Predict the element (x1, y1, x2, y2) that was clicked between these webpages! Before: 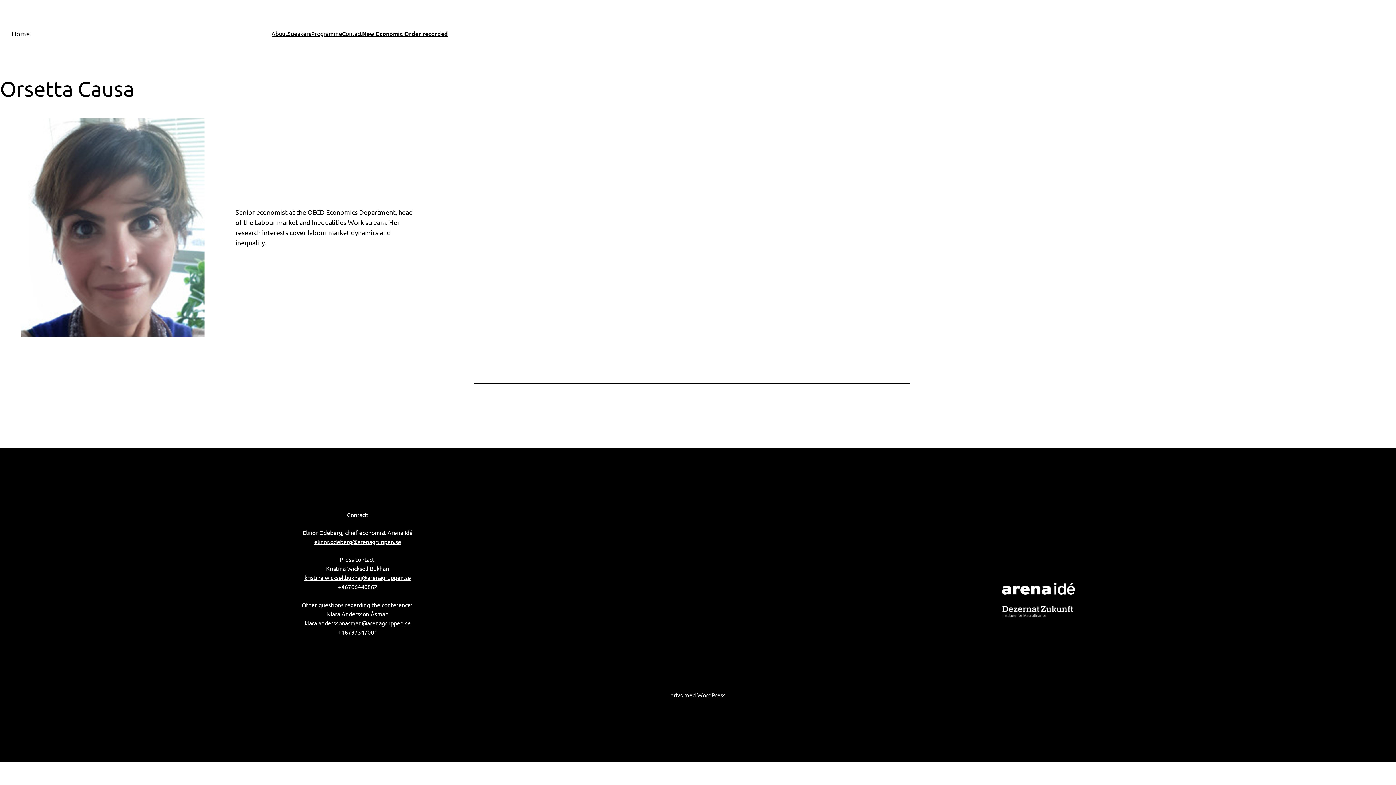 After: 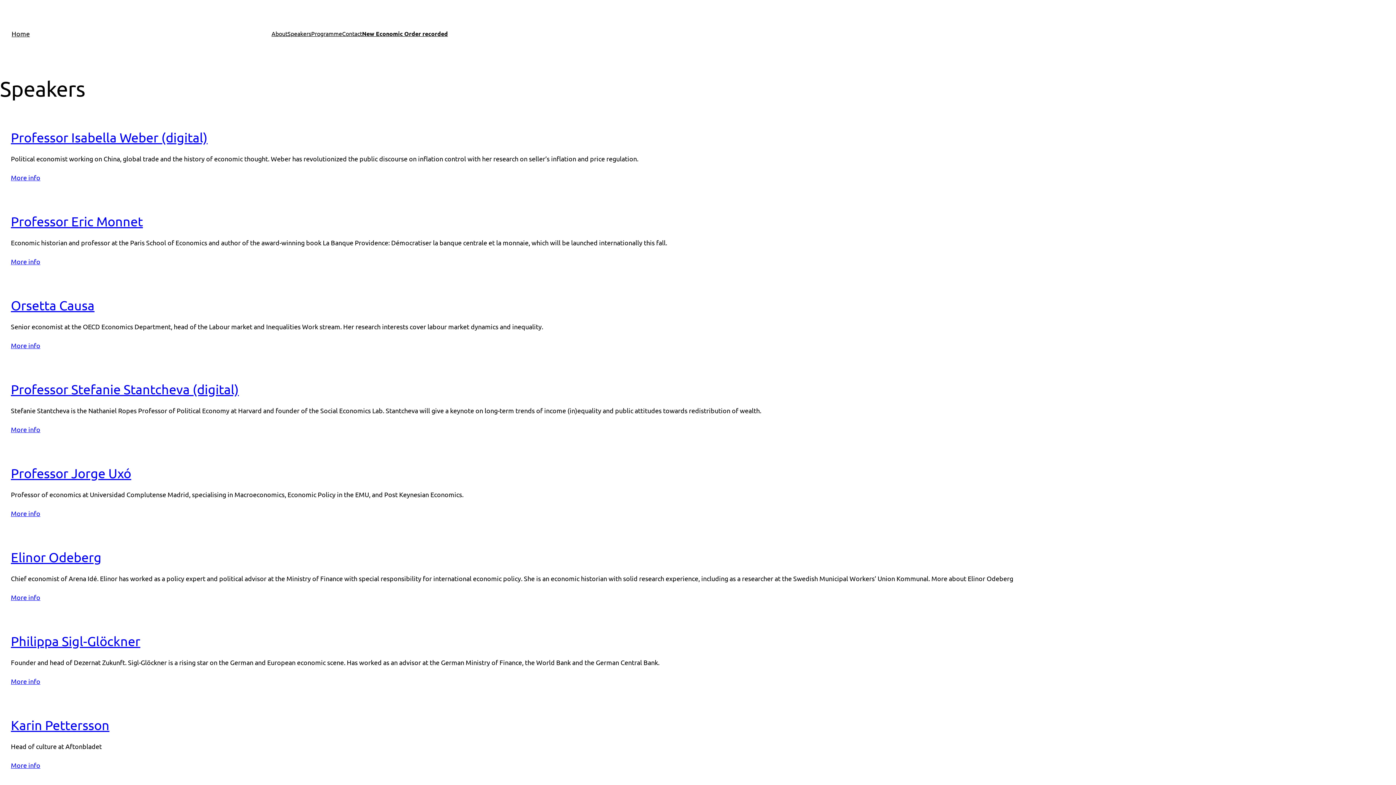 Action: label: Speakers bbox: (287, 29, 311, 38)